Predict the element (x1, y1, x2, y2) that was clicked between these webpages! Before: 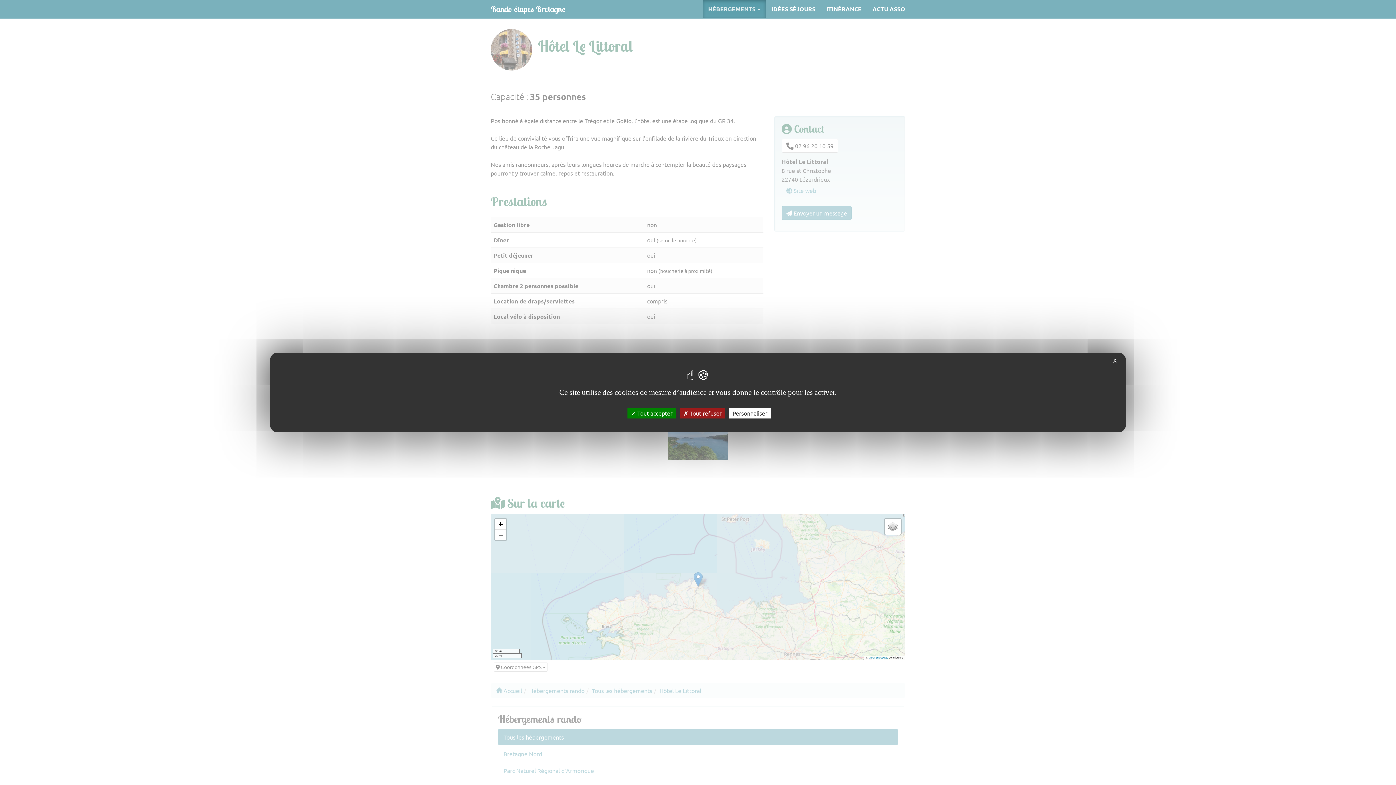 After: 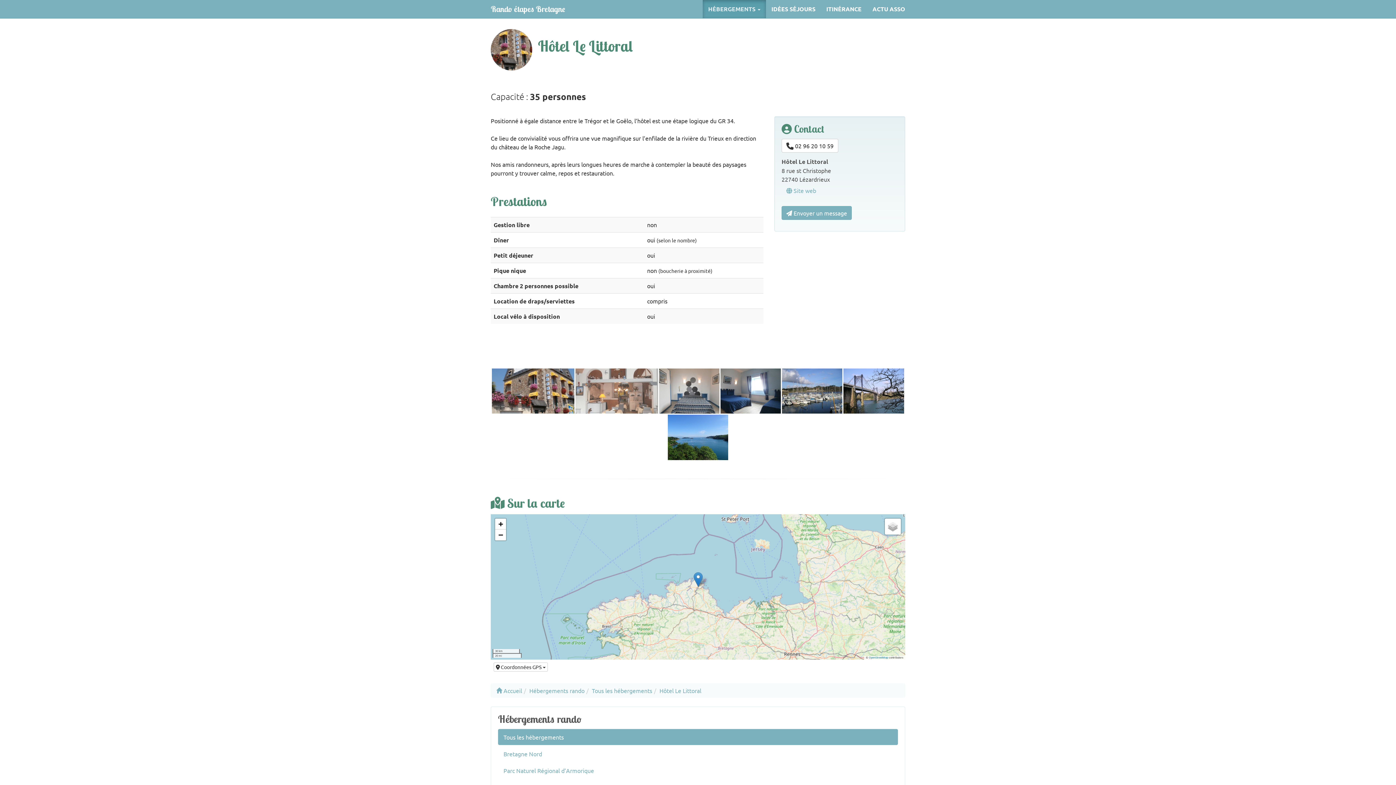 Action: bbox: (627, 408, 676, 418) label:  Tout accepter